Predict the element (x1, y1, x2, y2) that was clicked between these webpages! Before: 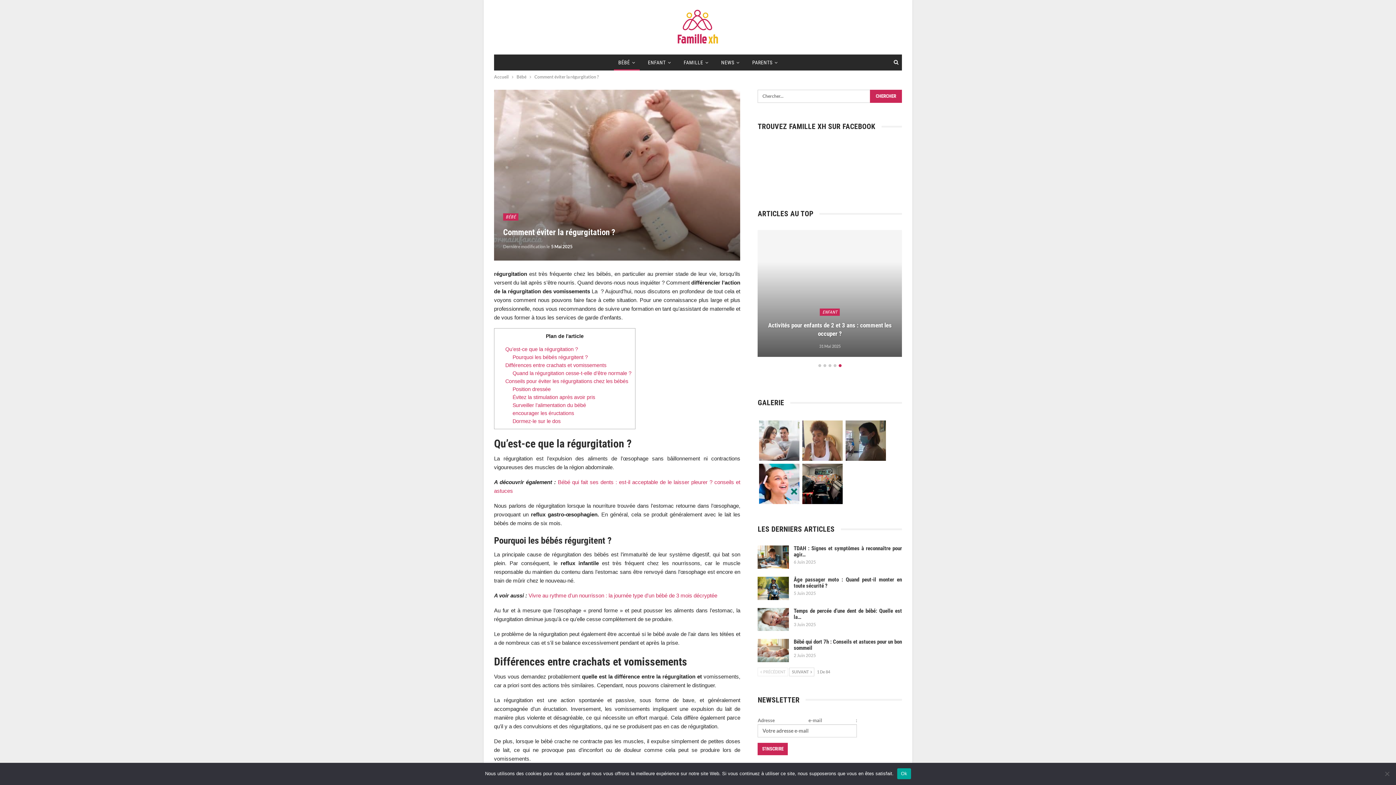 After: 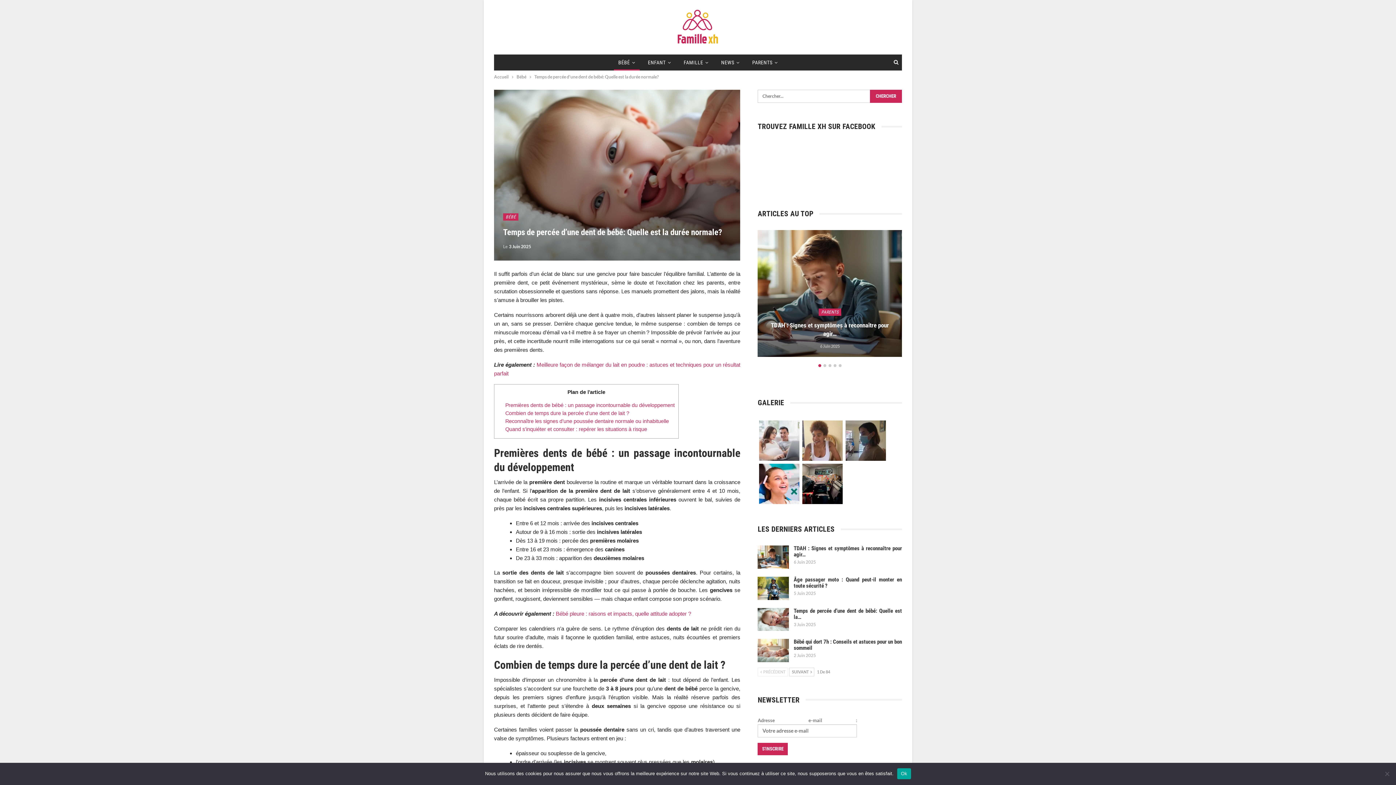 Action: bbox: (757, 608, 789, 631)